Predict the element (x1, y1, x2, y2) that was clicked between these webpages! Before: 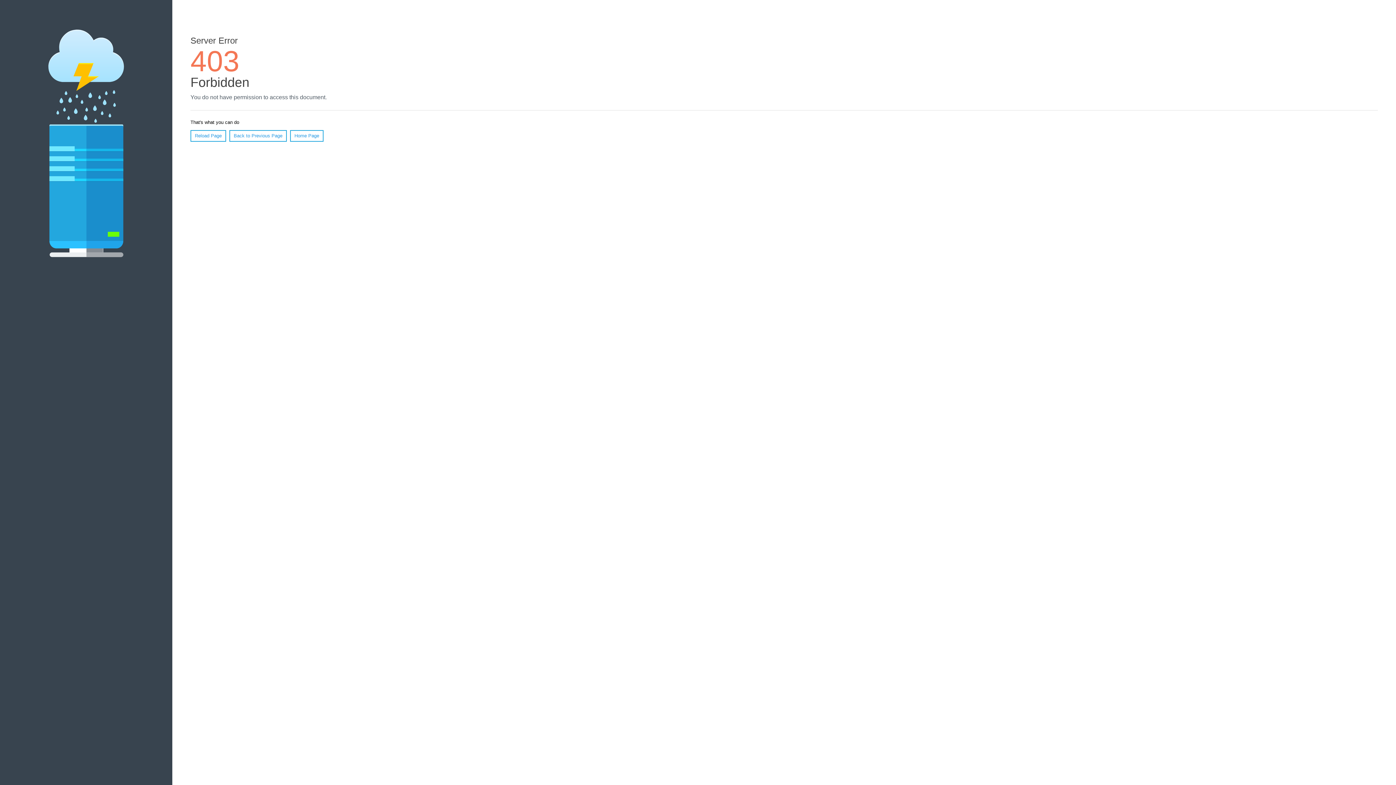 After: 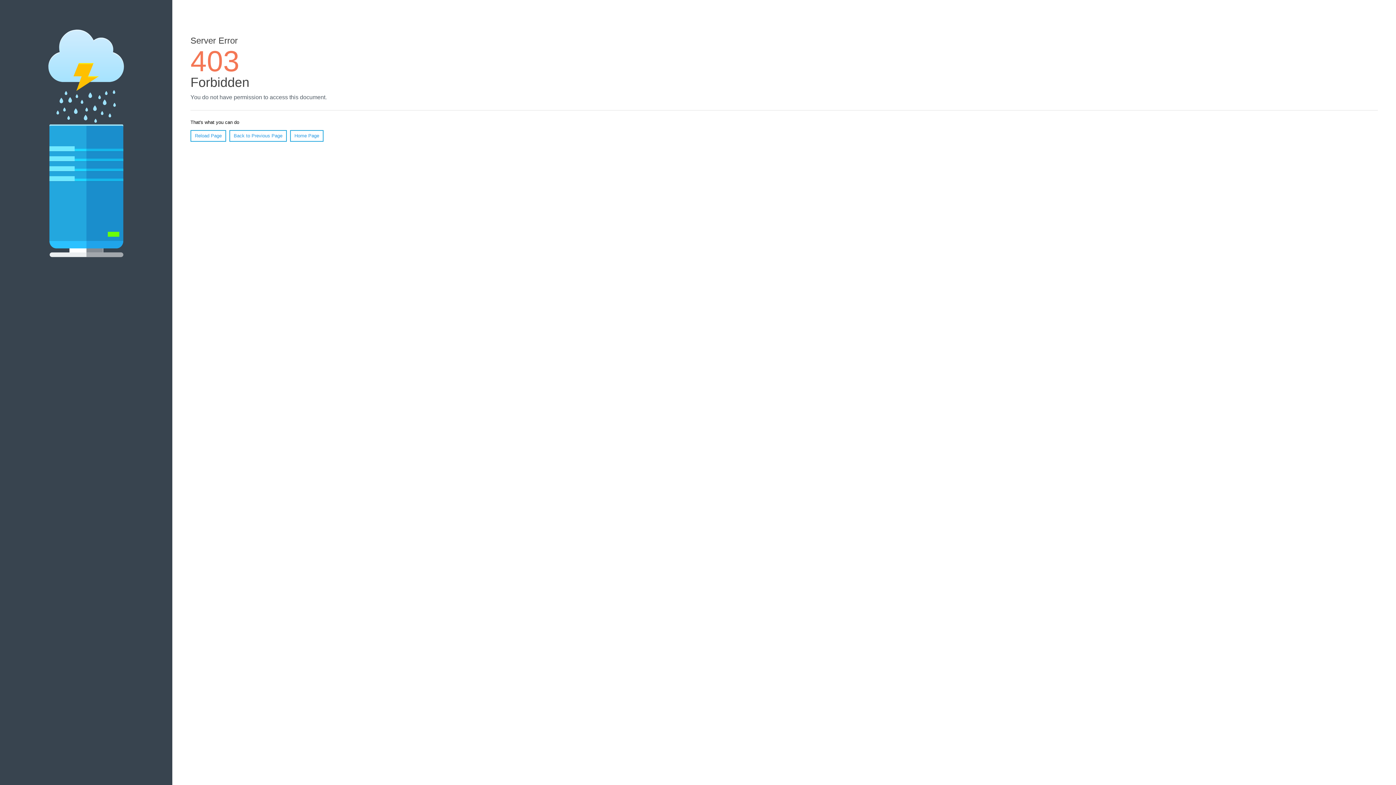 Action: bbox: (190, 130, 226, 141) label: Reload Page